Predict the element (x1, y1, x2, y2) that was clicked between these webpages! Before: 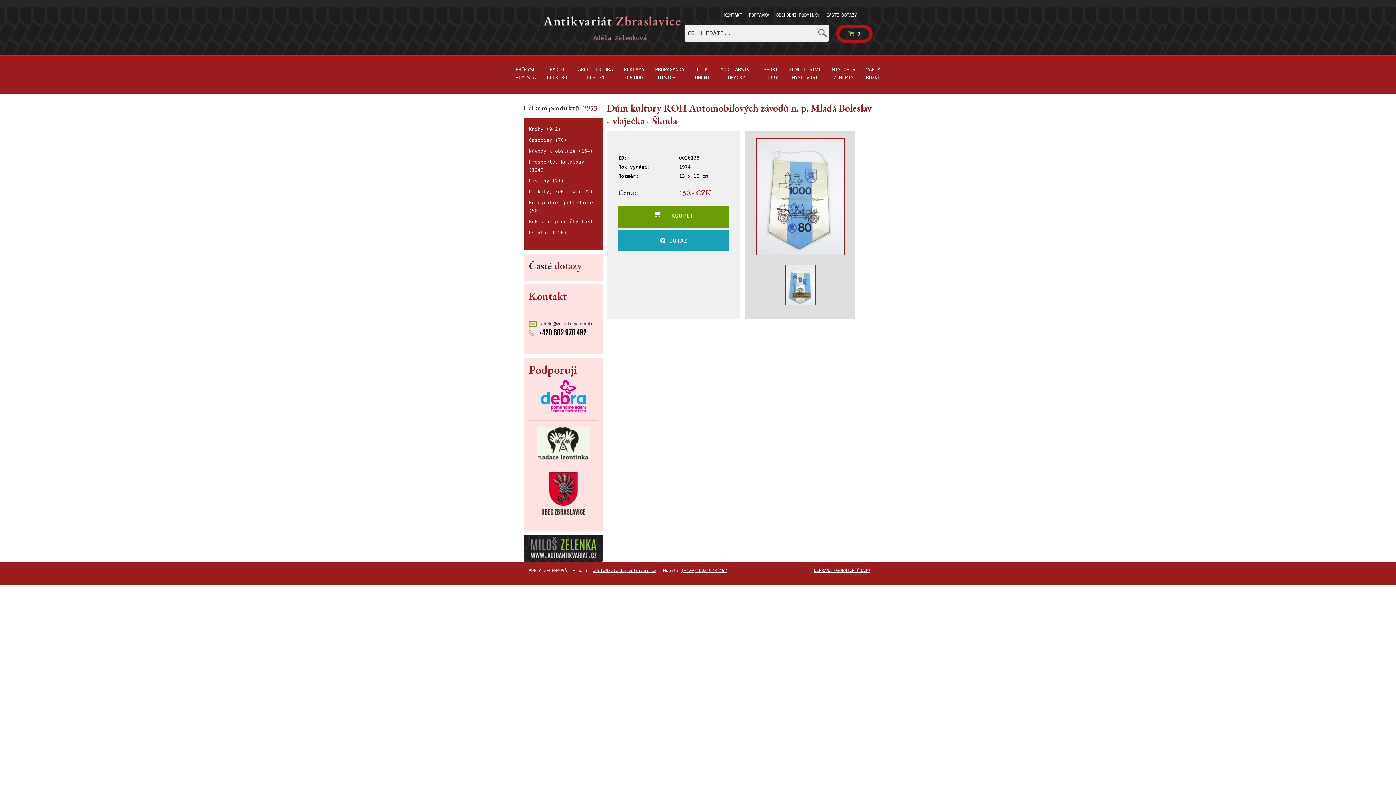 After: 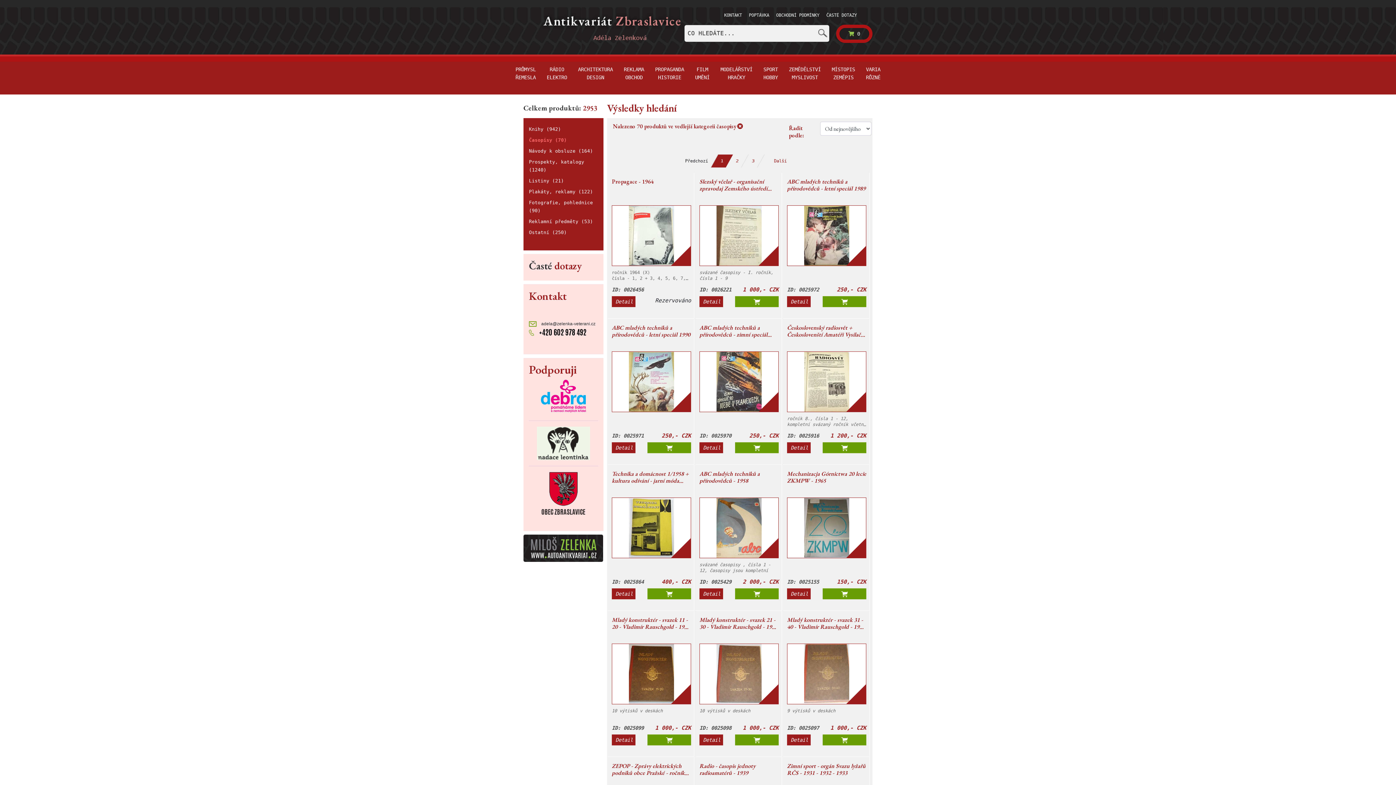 Action: label: Časopisy (70) bbox: (529, 137, 566, 142)